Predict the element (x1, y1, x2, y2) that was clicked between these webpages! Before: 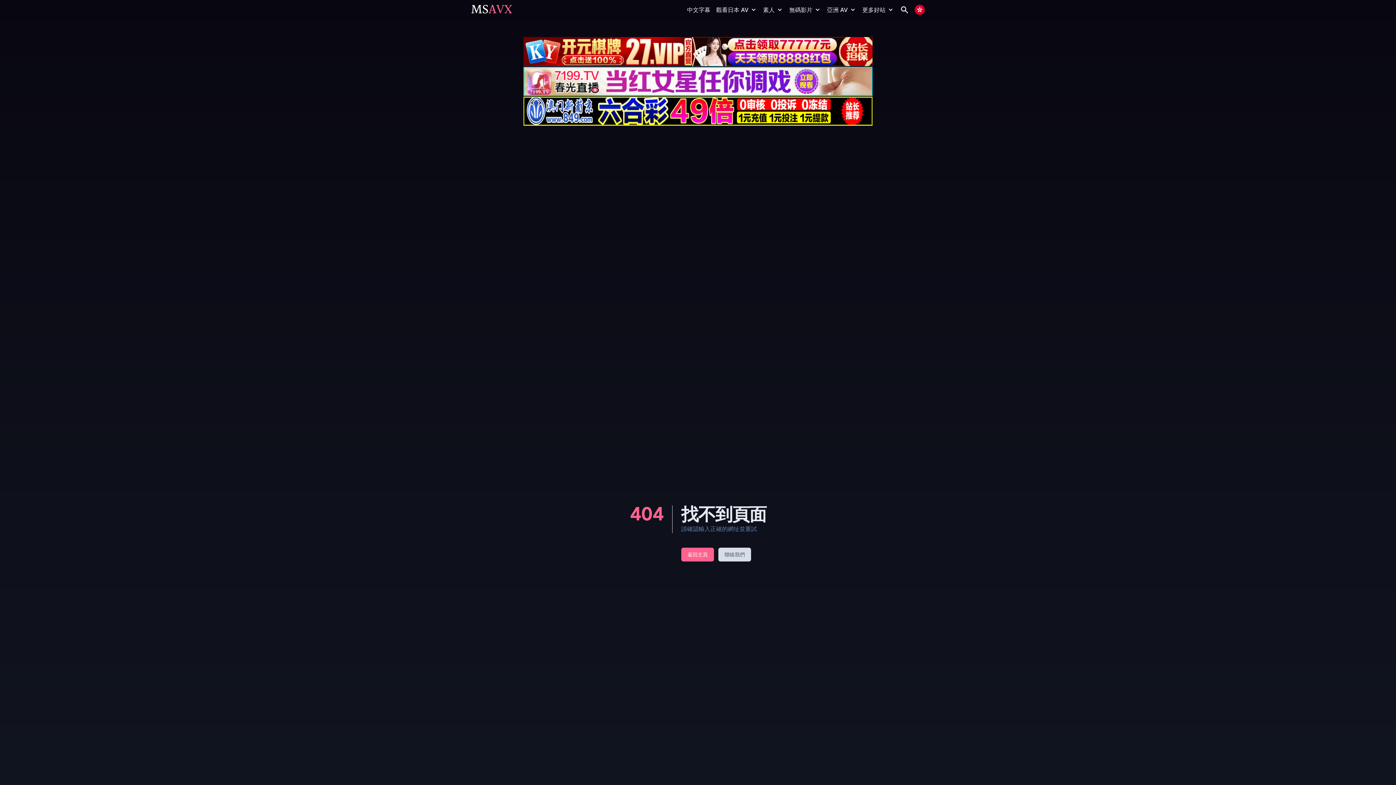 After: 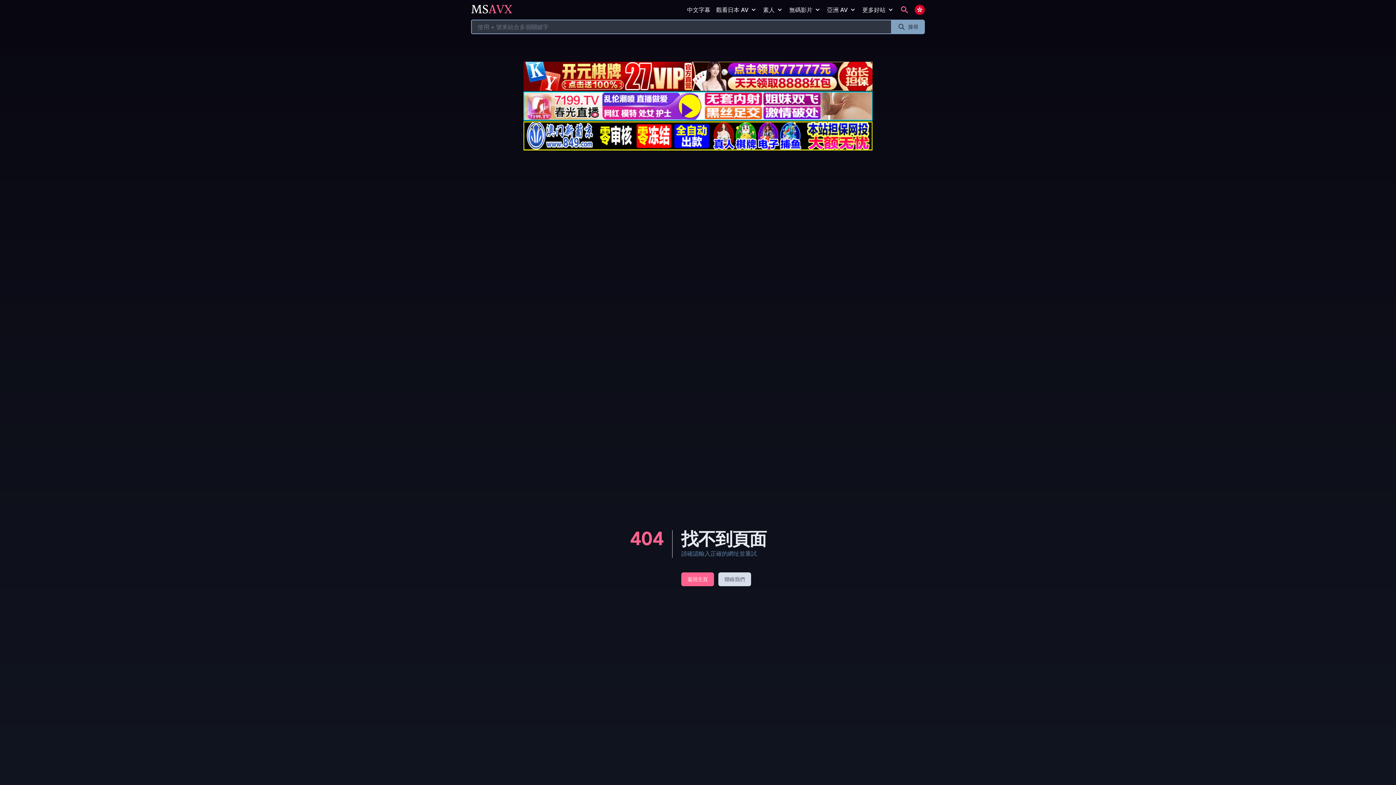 Action: bbox: (900, 5, 909, 14)